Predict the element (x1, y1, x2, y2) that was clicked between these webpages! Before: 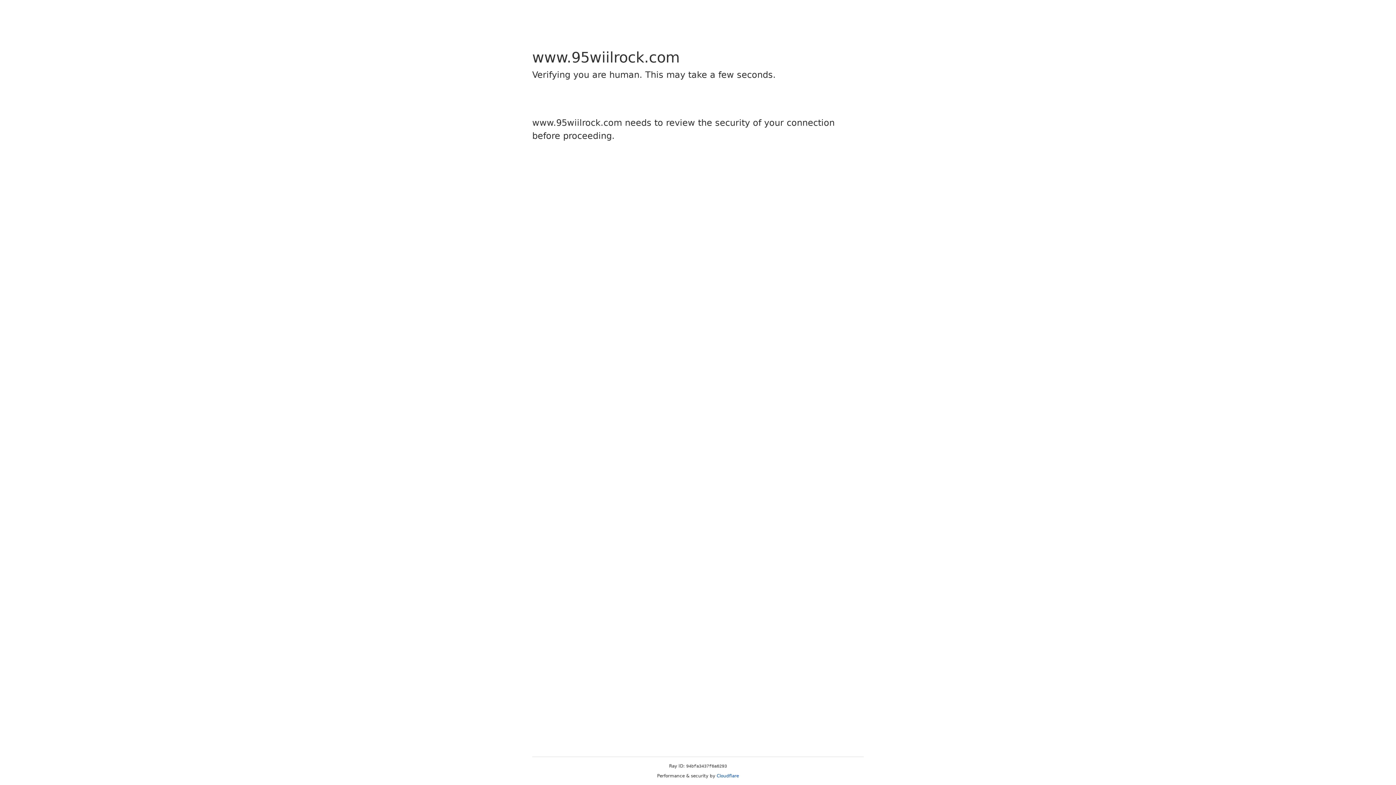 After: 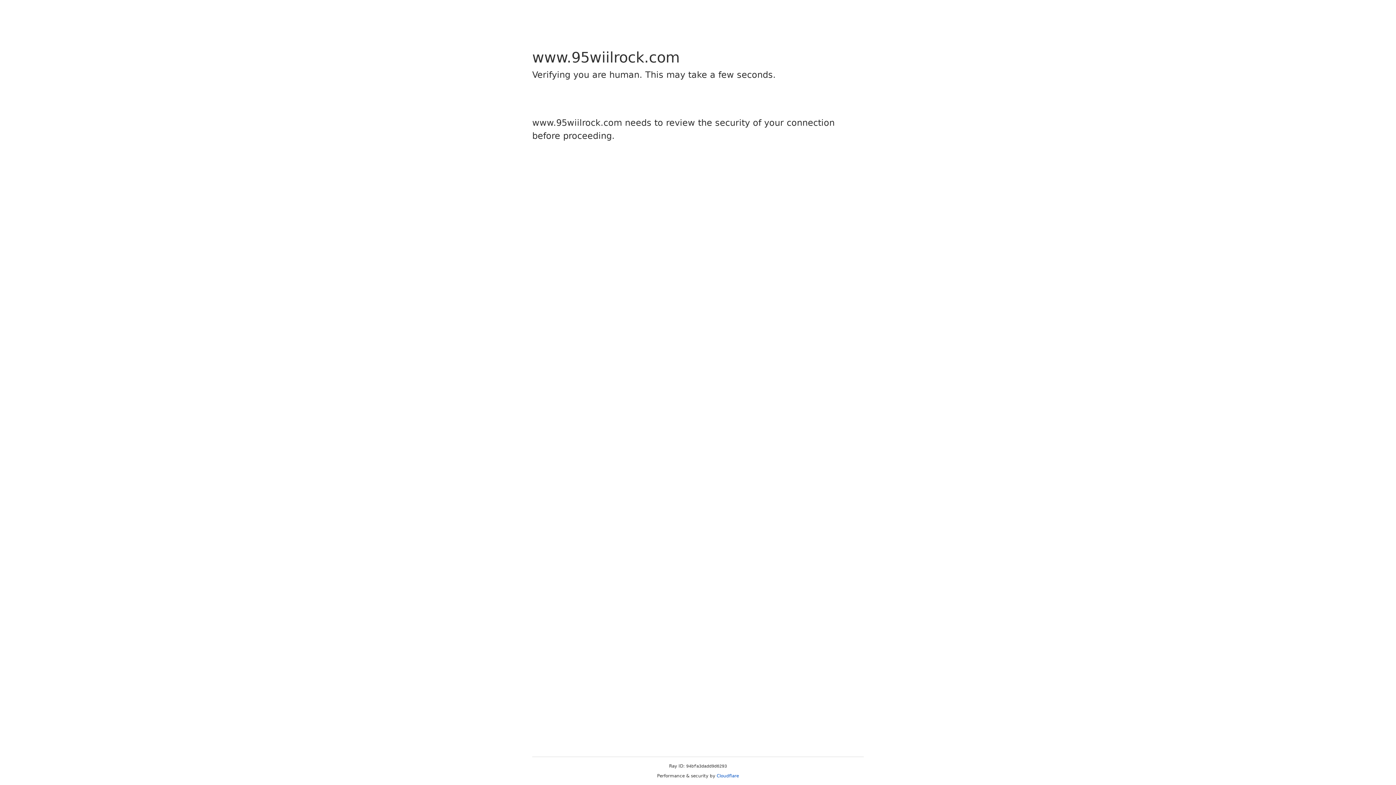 Action: bbox: (716, 773, 739, 778) label: Cloudflare